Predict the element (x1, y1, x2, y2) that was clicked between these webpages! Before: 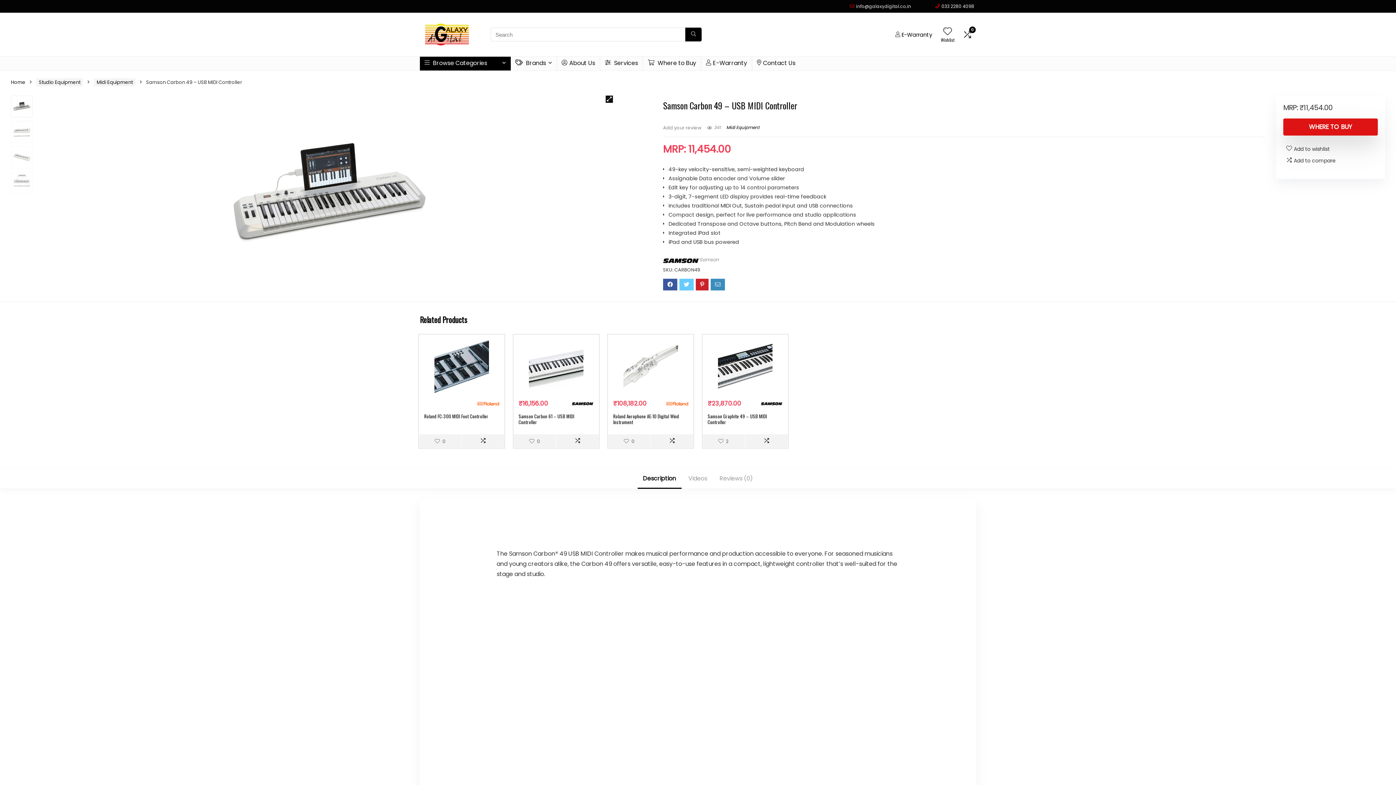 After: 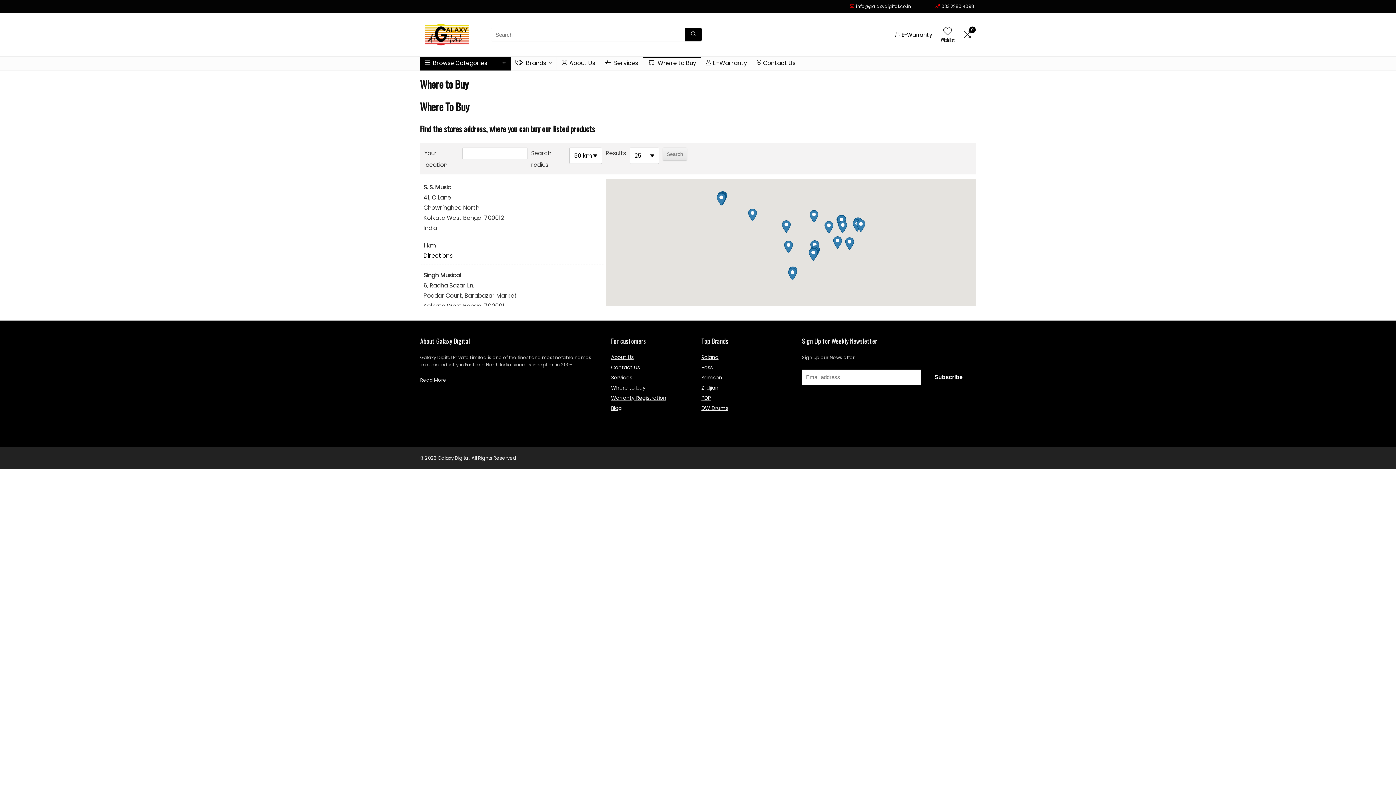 Action: label:  Where to Buy bbox: (643, 56, 701, 70)